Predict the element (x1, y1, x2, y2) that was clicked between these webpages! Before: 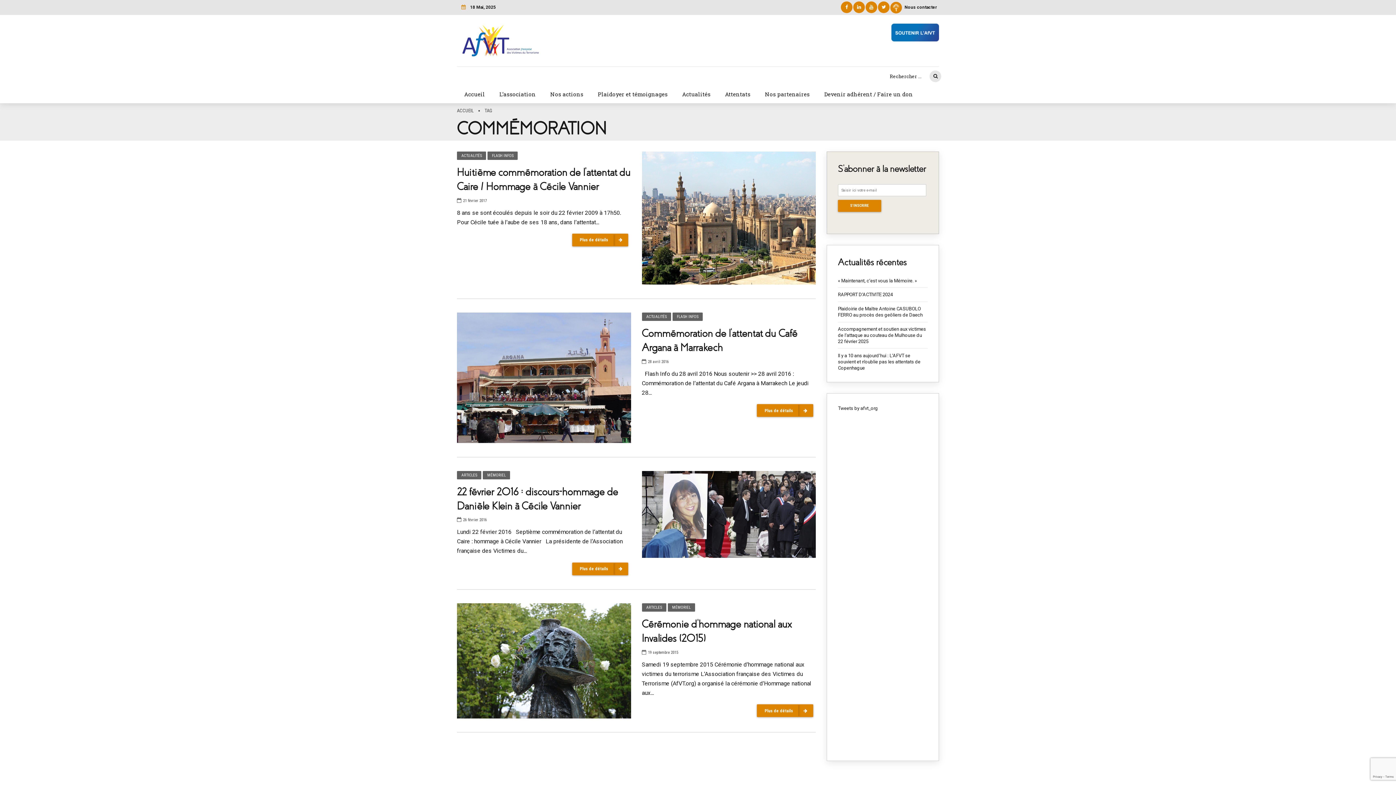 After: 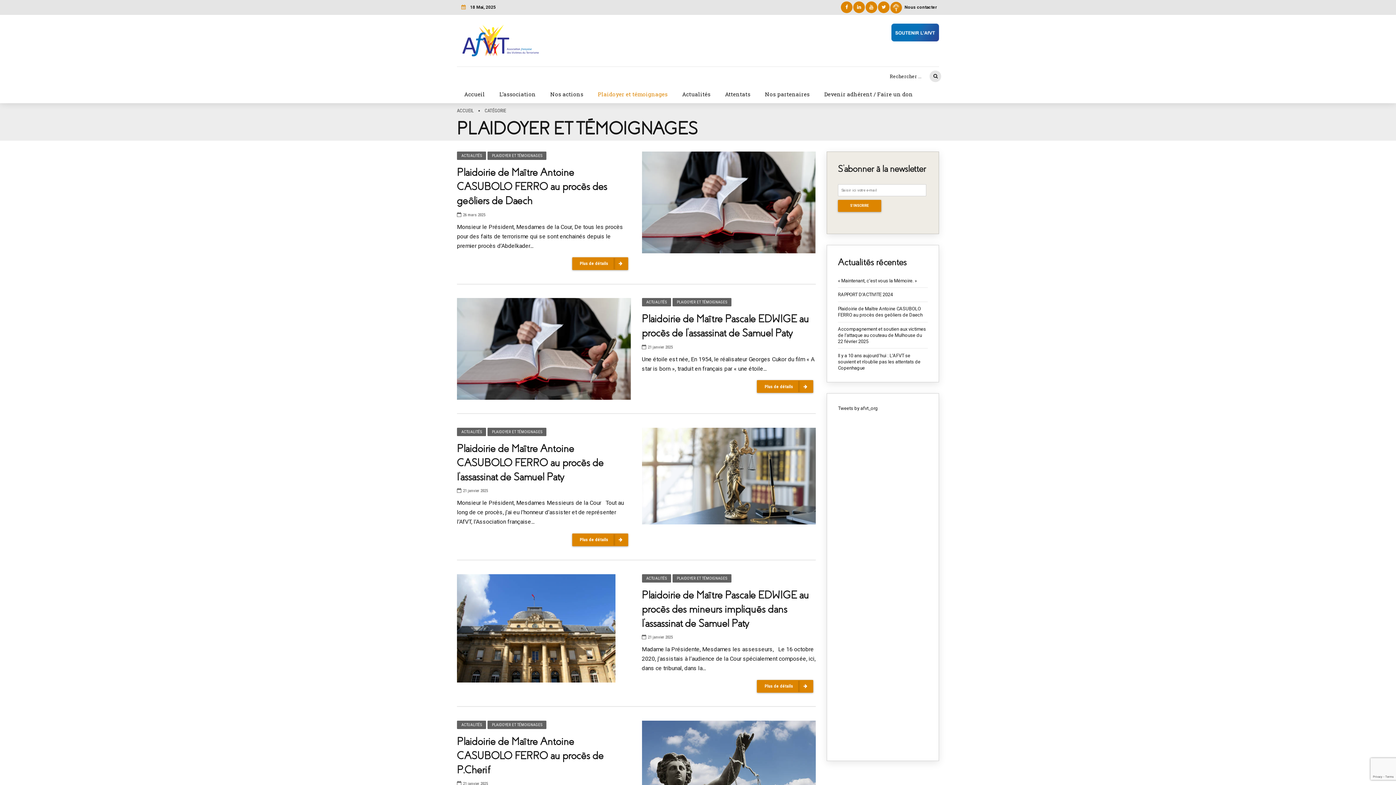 Action: label: Plaidoyer et témoignages bbox: (590, 86, 675, 101)